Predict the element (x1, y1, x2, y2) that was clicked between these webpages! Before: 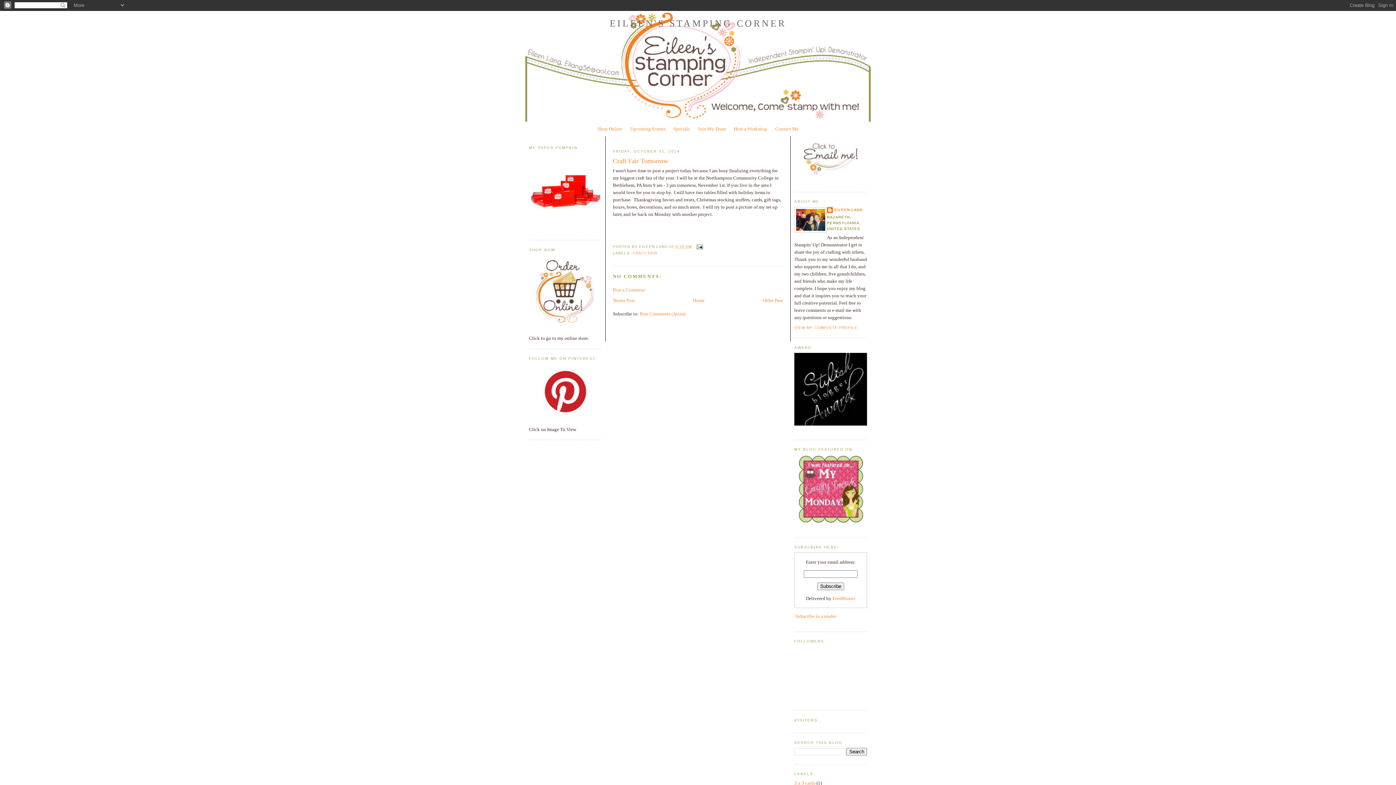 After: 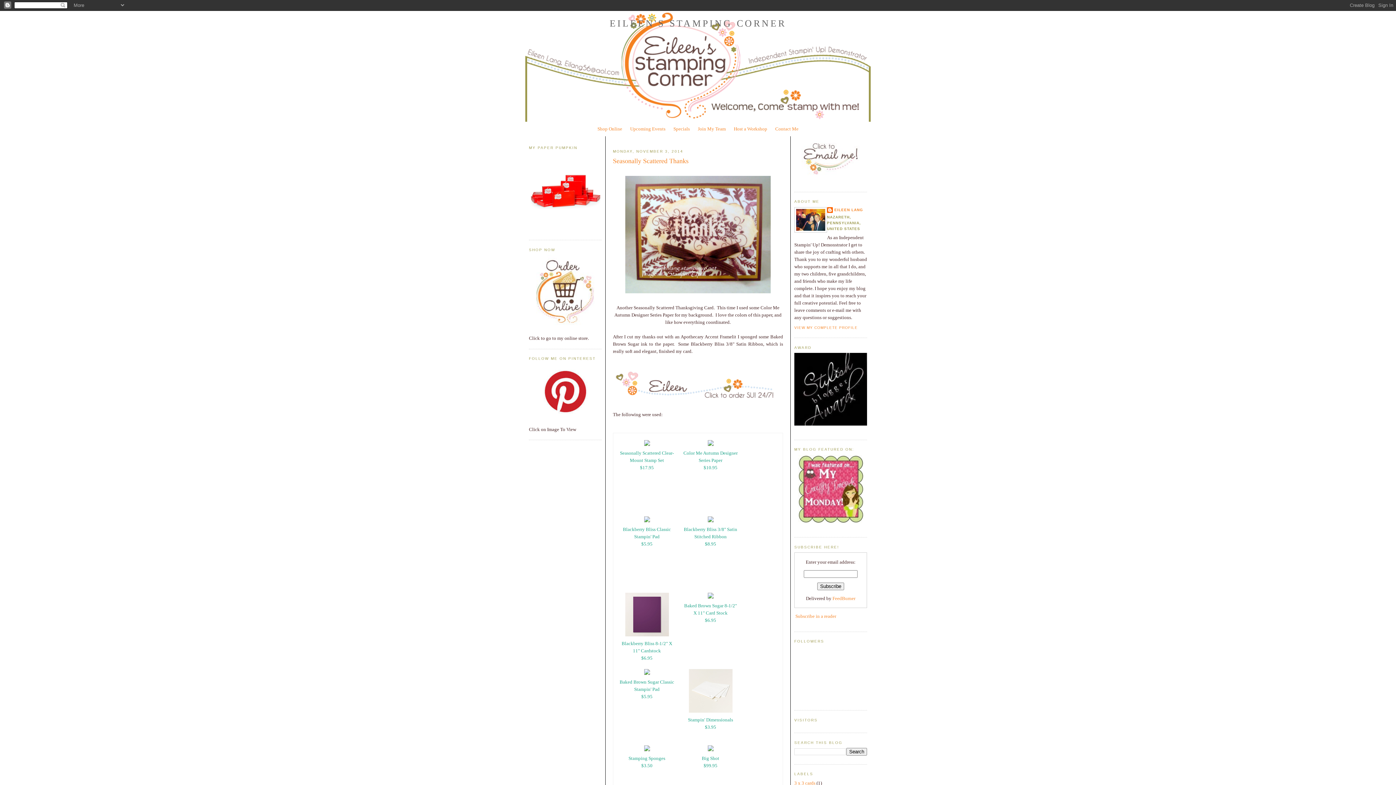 Action: bbox: (613, 297, 634, 303) label: Newer Post